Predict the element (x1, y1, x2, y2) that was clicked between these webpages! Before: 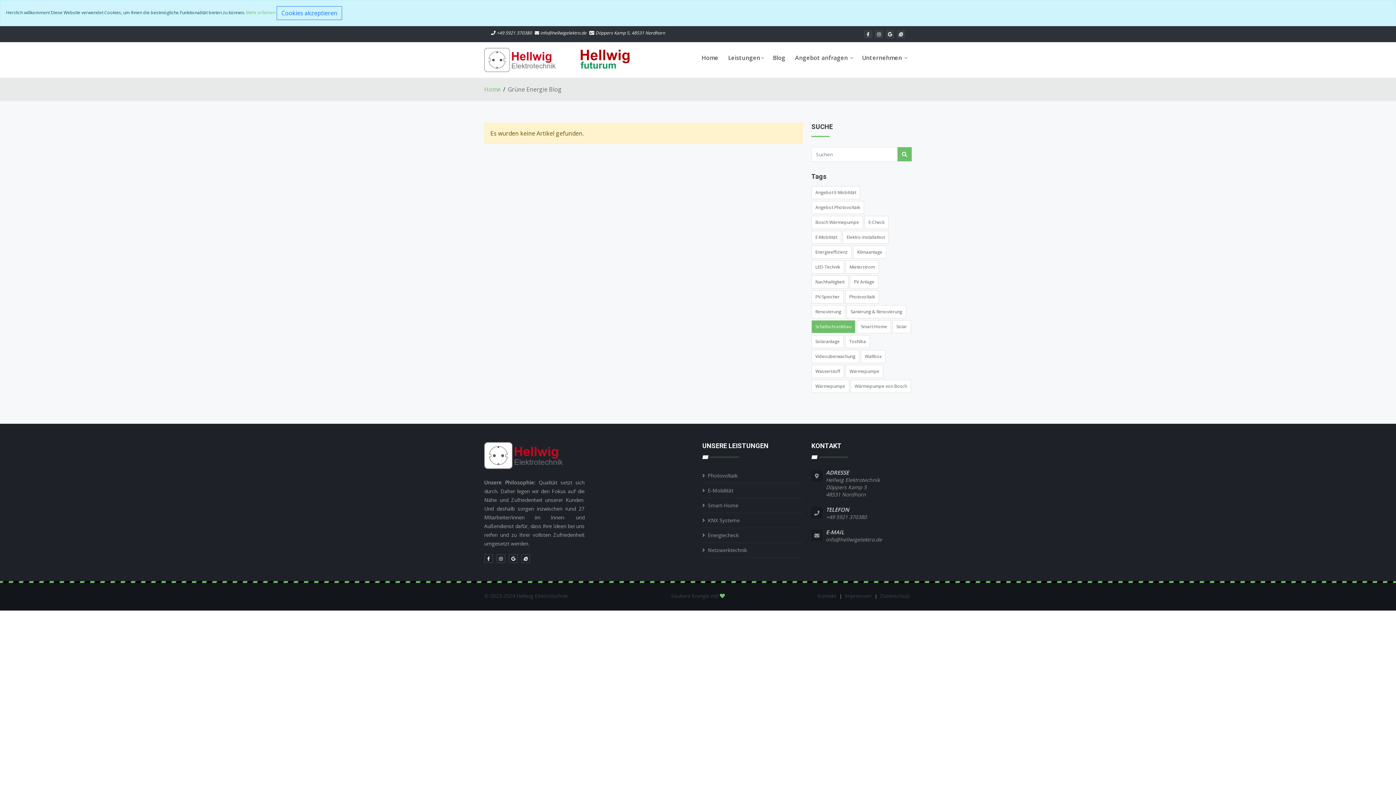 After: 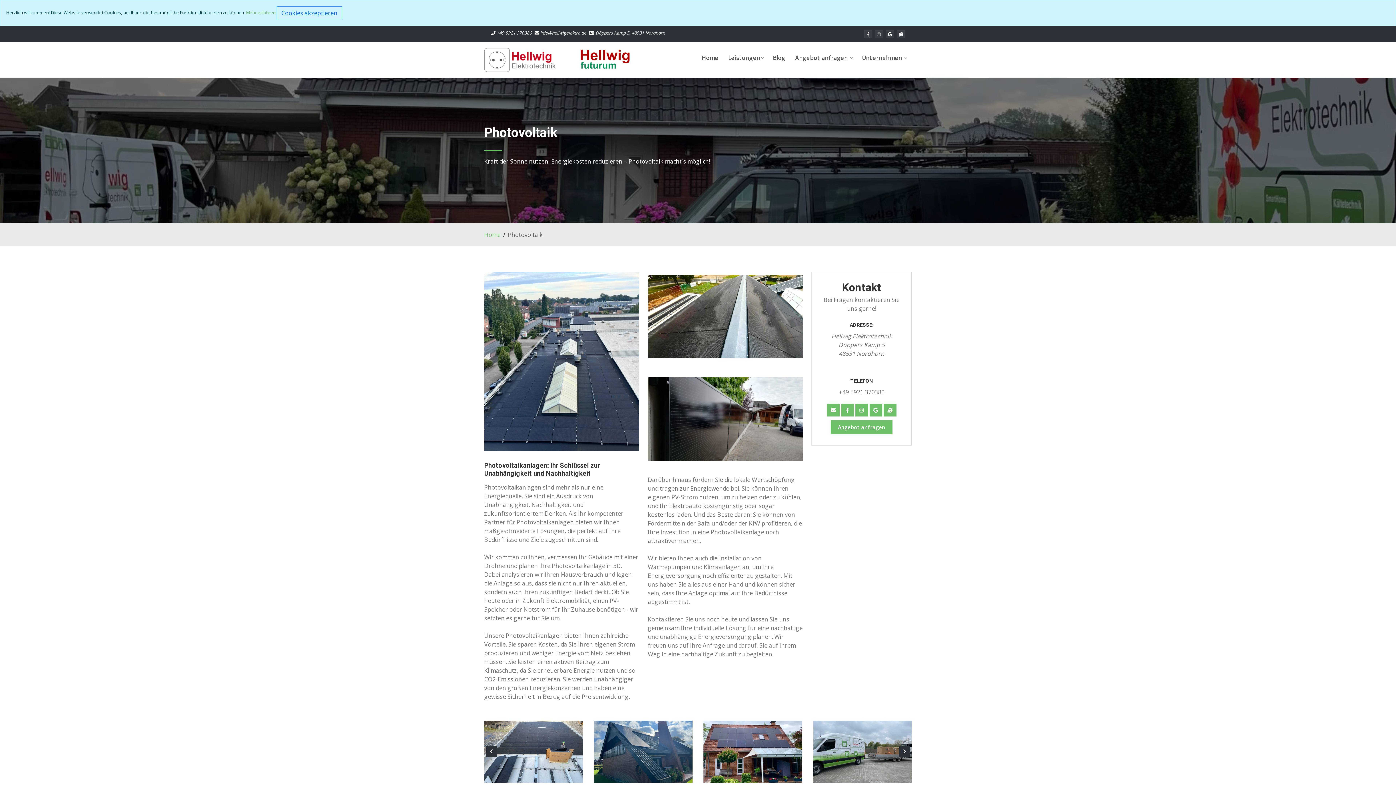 Action: bbox: (708, 472, 737, 479) label: Photovoltaik